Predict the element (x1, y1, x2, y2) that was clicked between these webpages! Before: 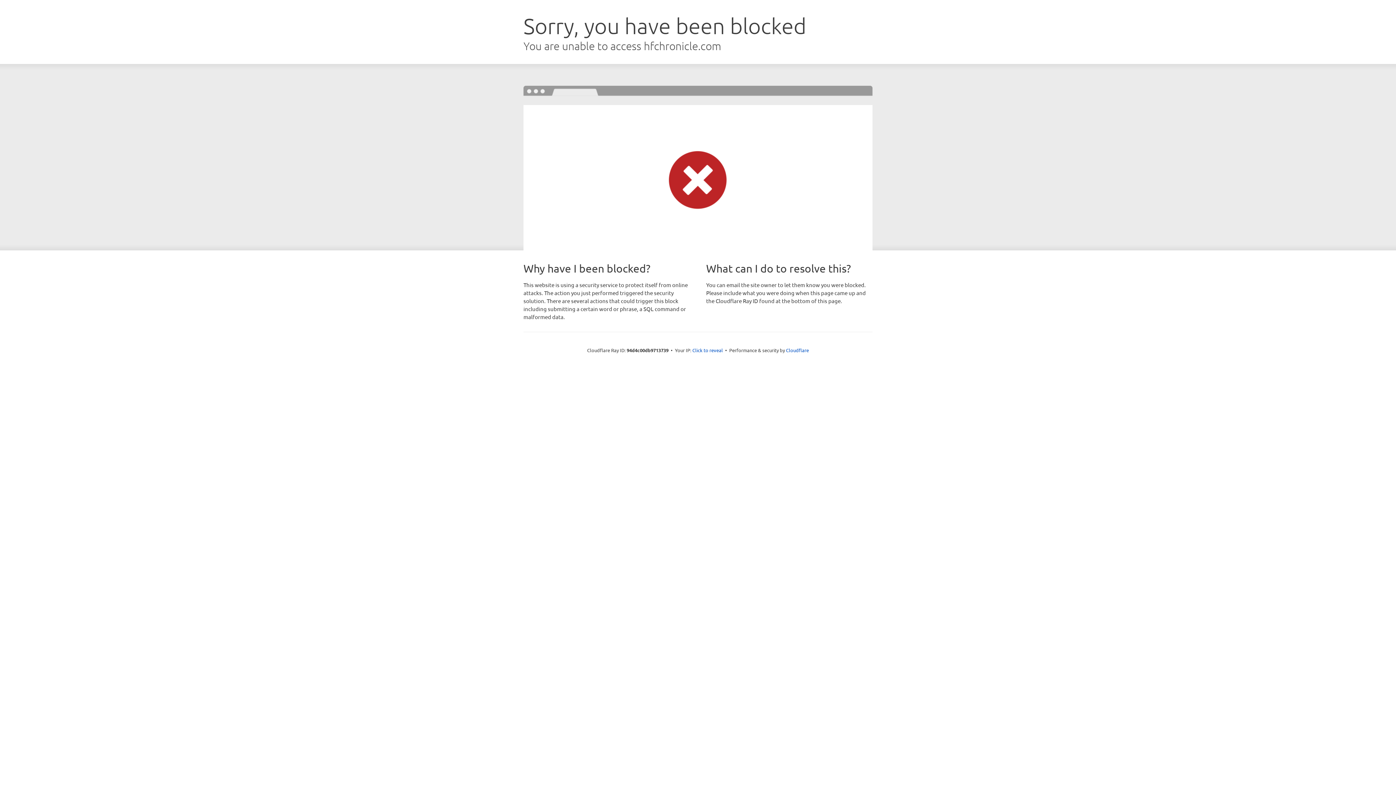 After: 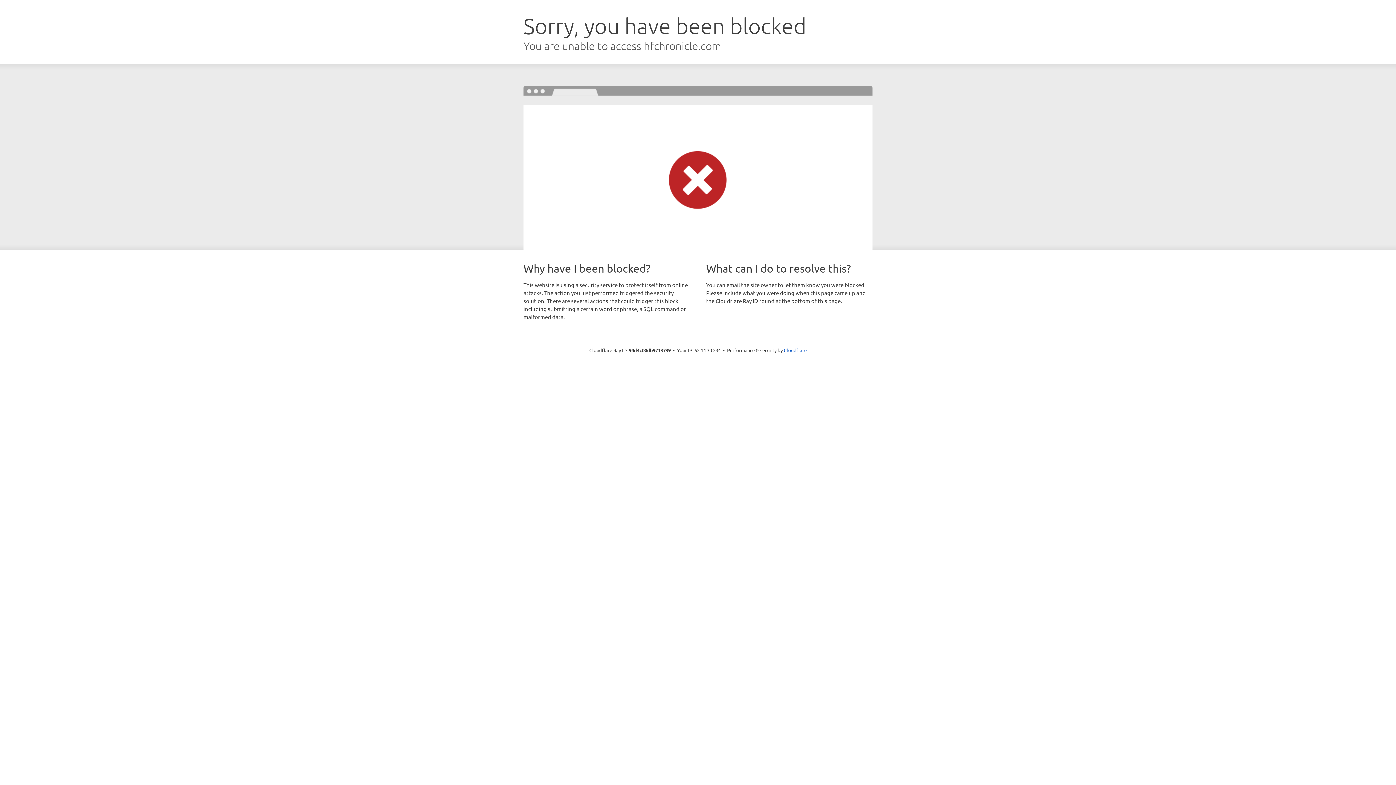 Action: bbox: (692, 346, 723, 353) label: Click to reveal